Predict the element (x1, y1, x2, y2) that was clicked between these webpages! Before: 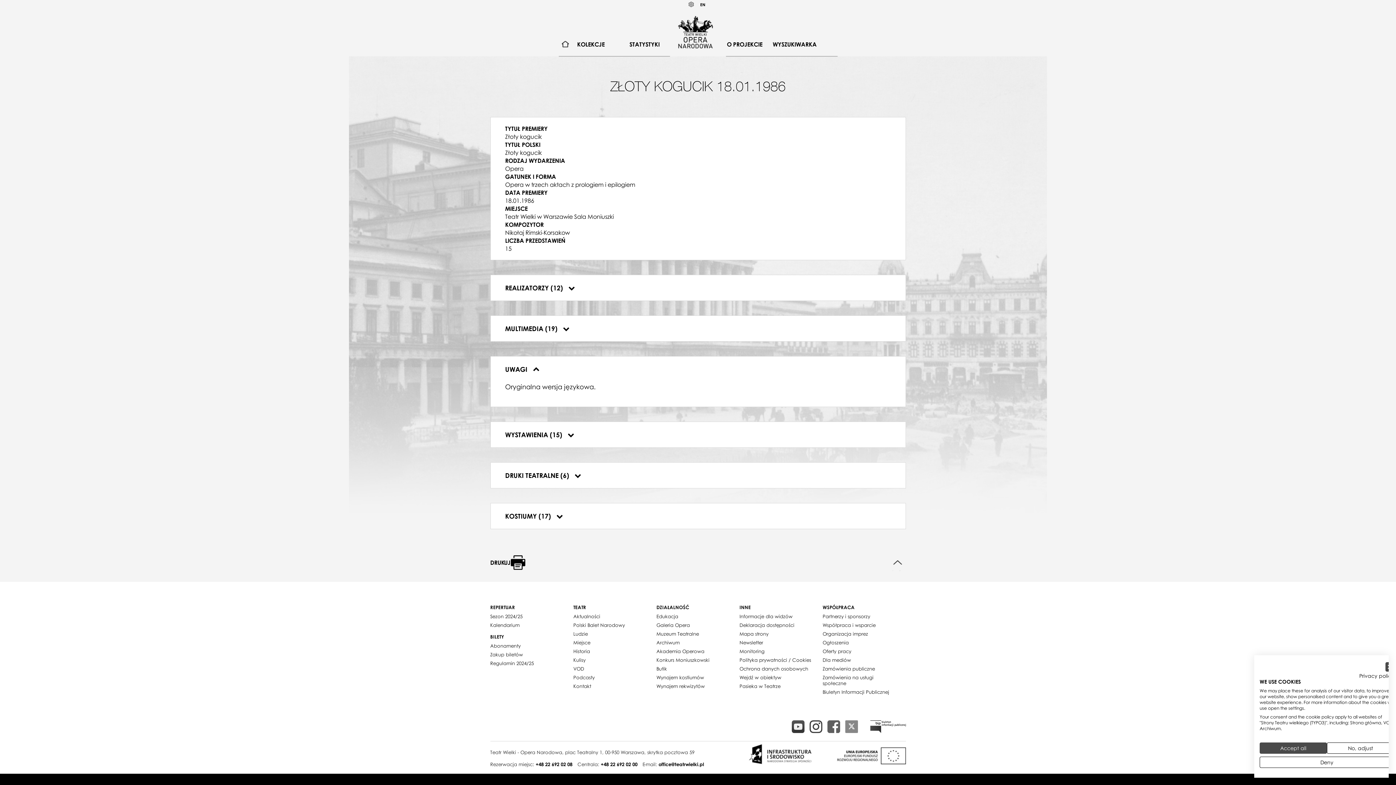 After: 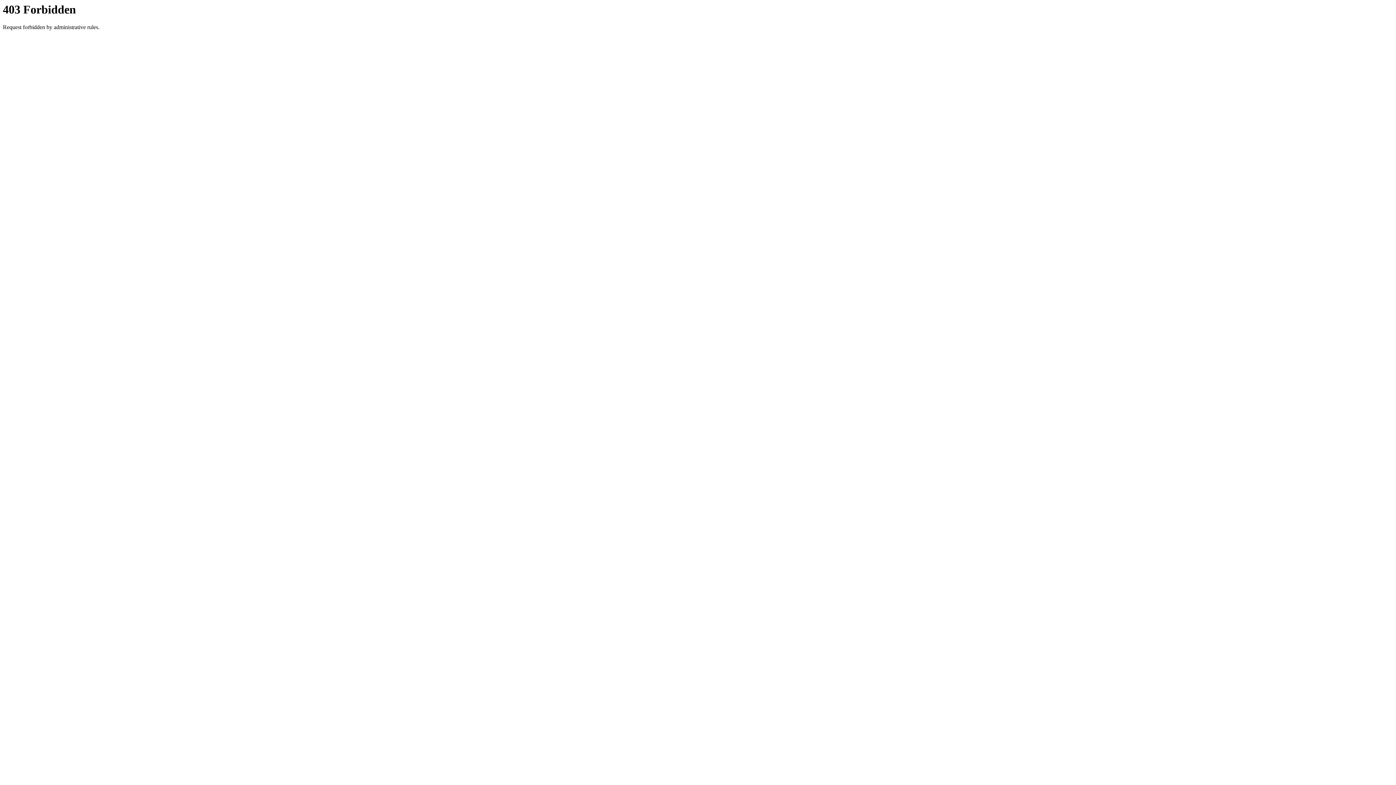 Action: bbox: (748, 751, 906, 758)